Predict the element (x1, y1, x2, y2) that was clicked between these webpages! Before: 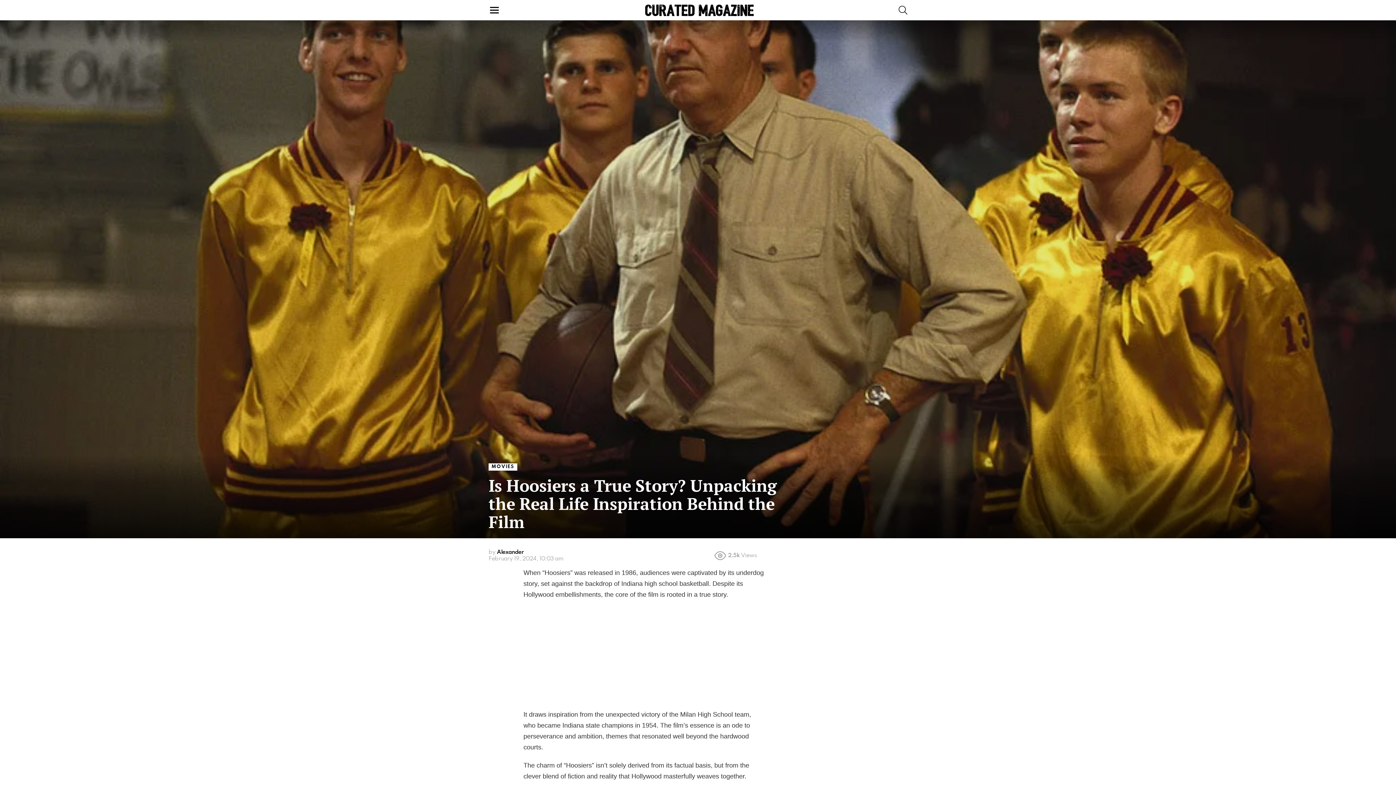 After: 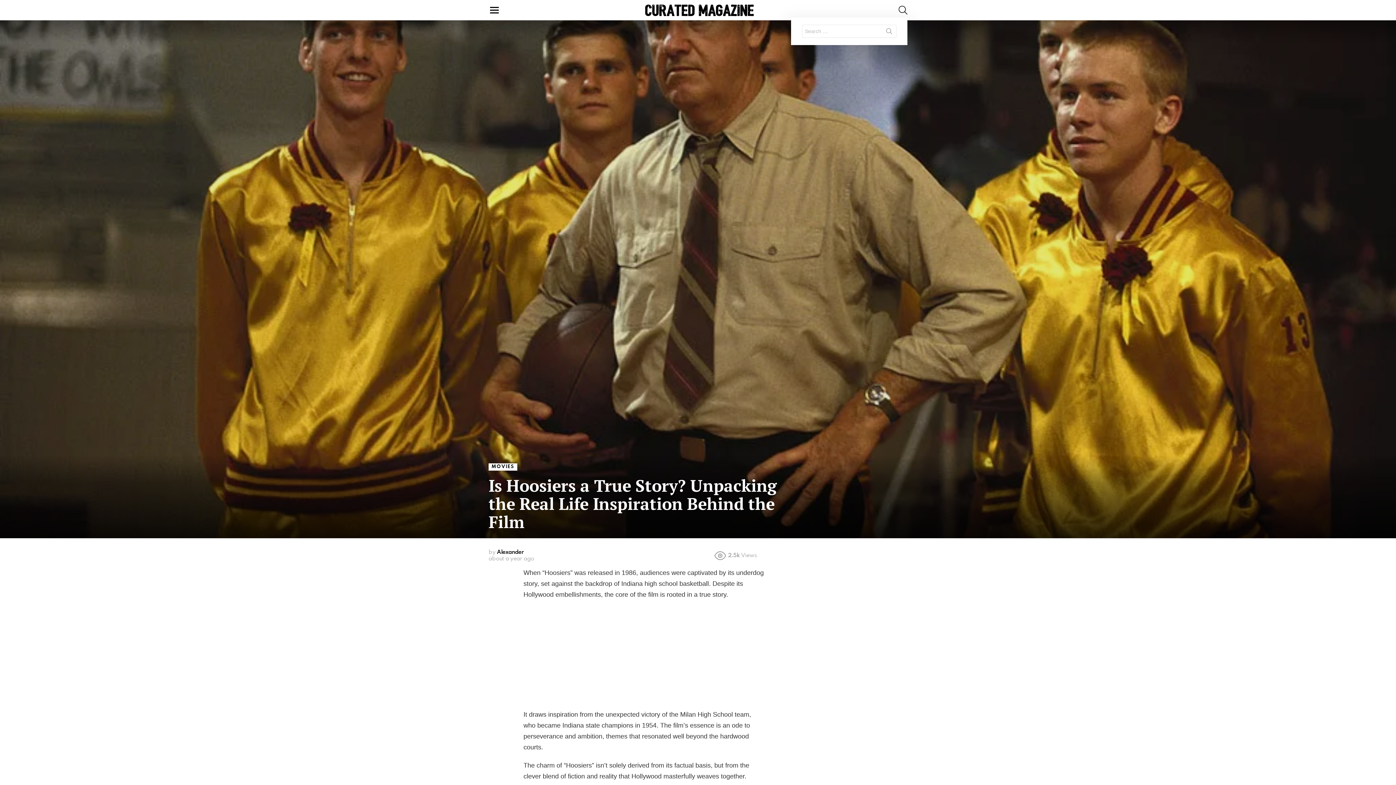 Action: label: SEARCH bbox: (898, 2, 907, 17)